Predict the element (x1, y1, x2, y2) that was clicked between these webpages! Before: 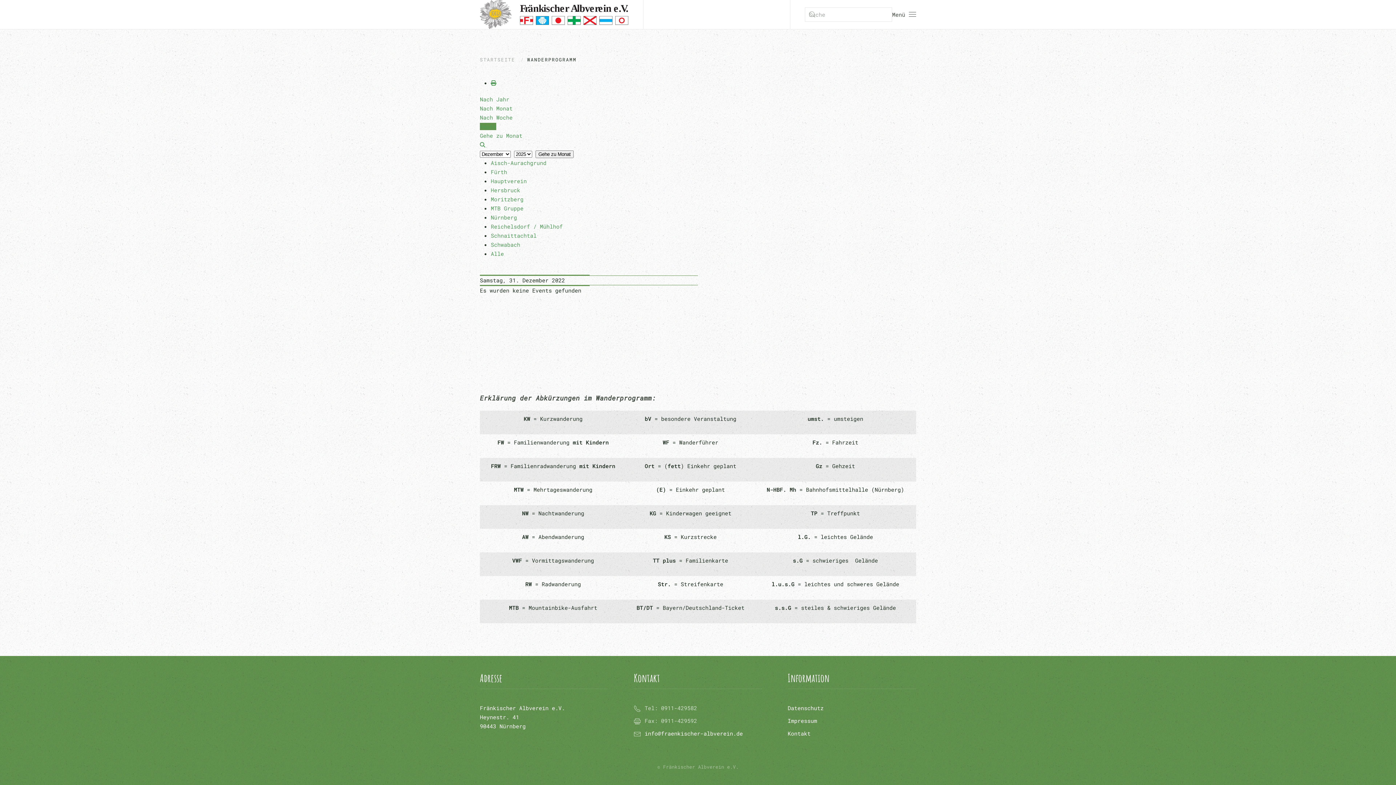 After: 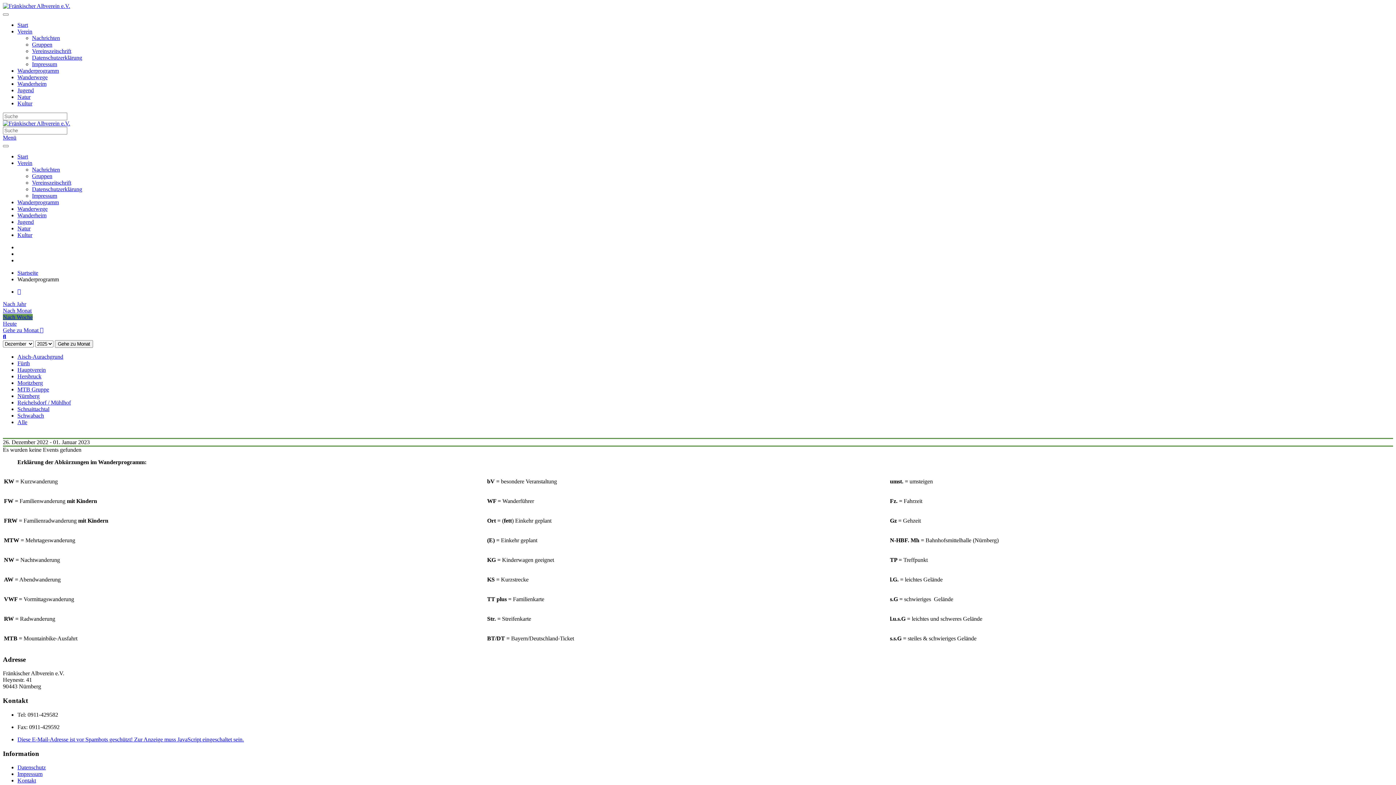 Action: bbox: (480, 113, 512, 121) label: Nach Woche